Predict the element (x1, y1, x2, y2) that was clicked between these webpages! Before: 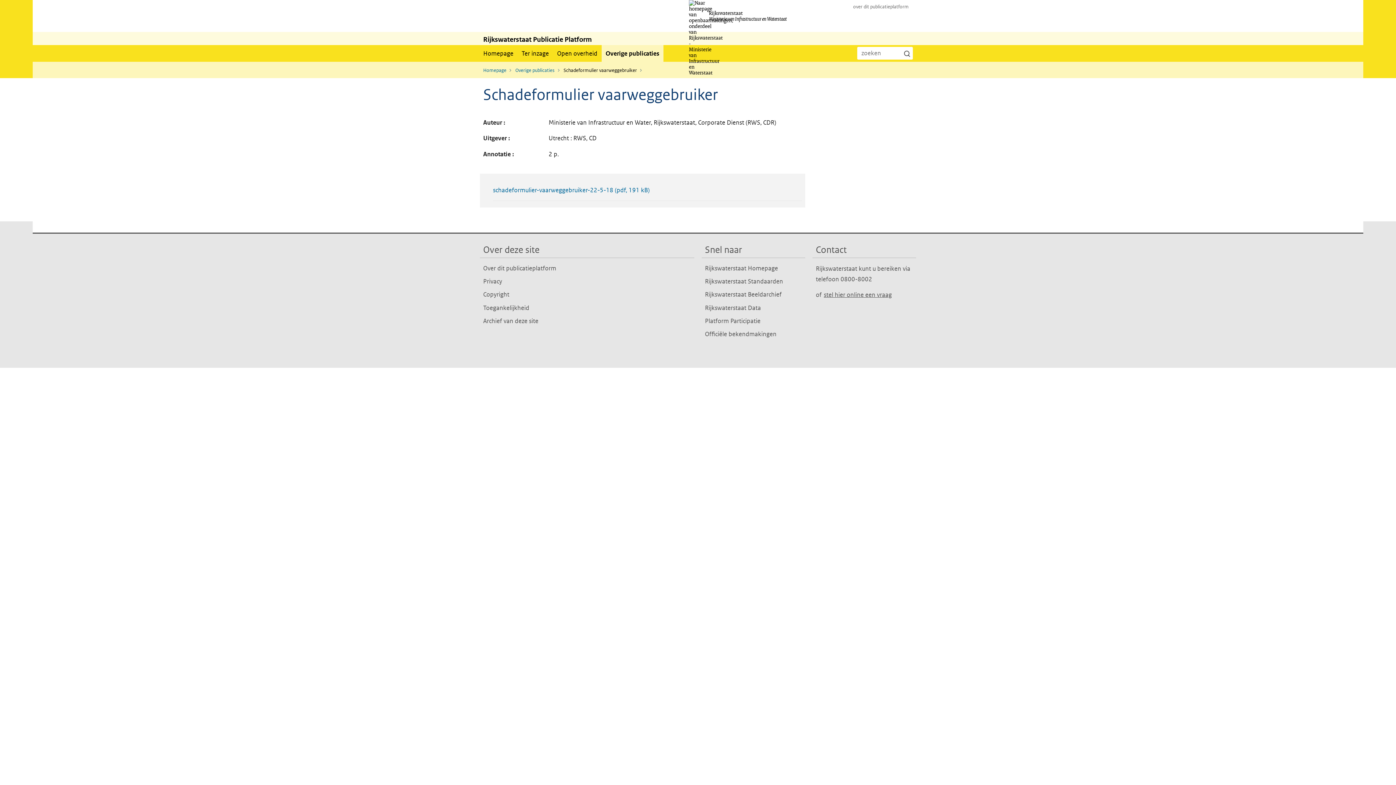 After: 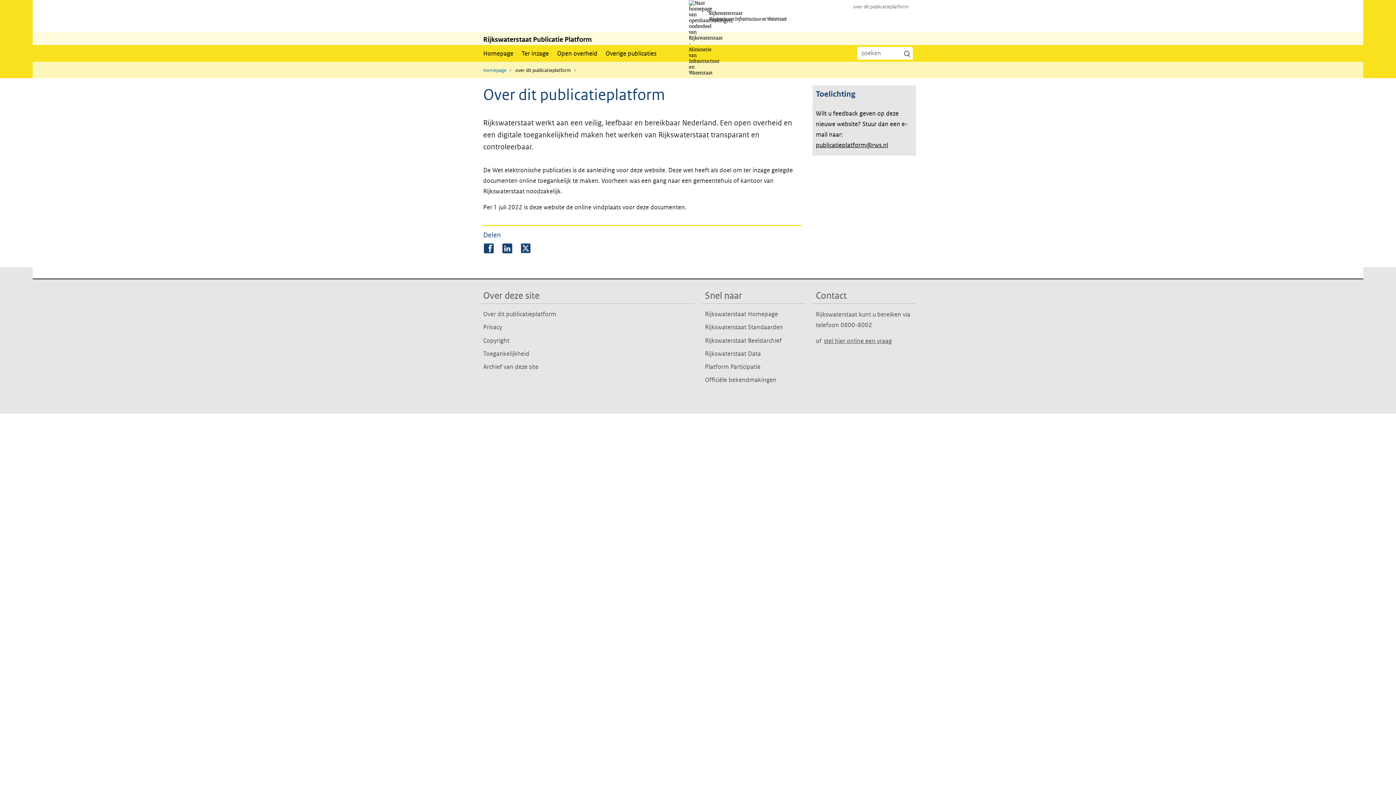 Action: bbox: (483, 264, 556, 272) label: Over dit publicatieplatform